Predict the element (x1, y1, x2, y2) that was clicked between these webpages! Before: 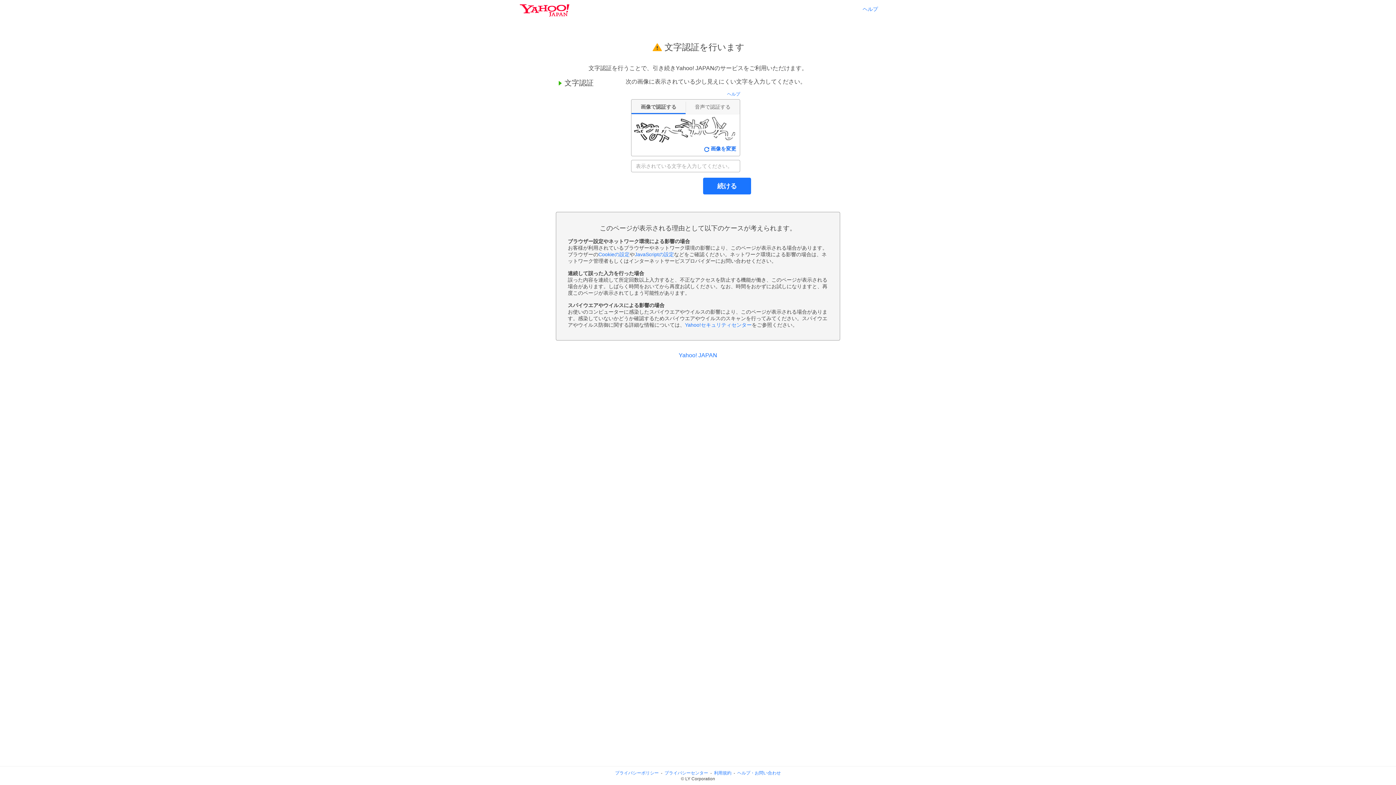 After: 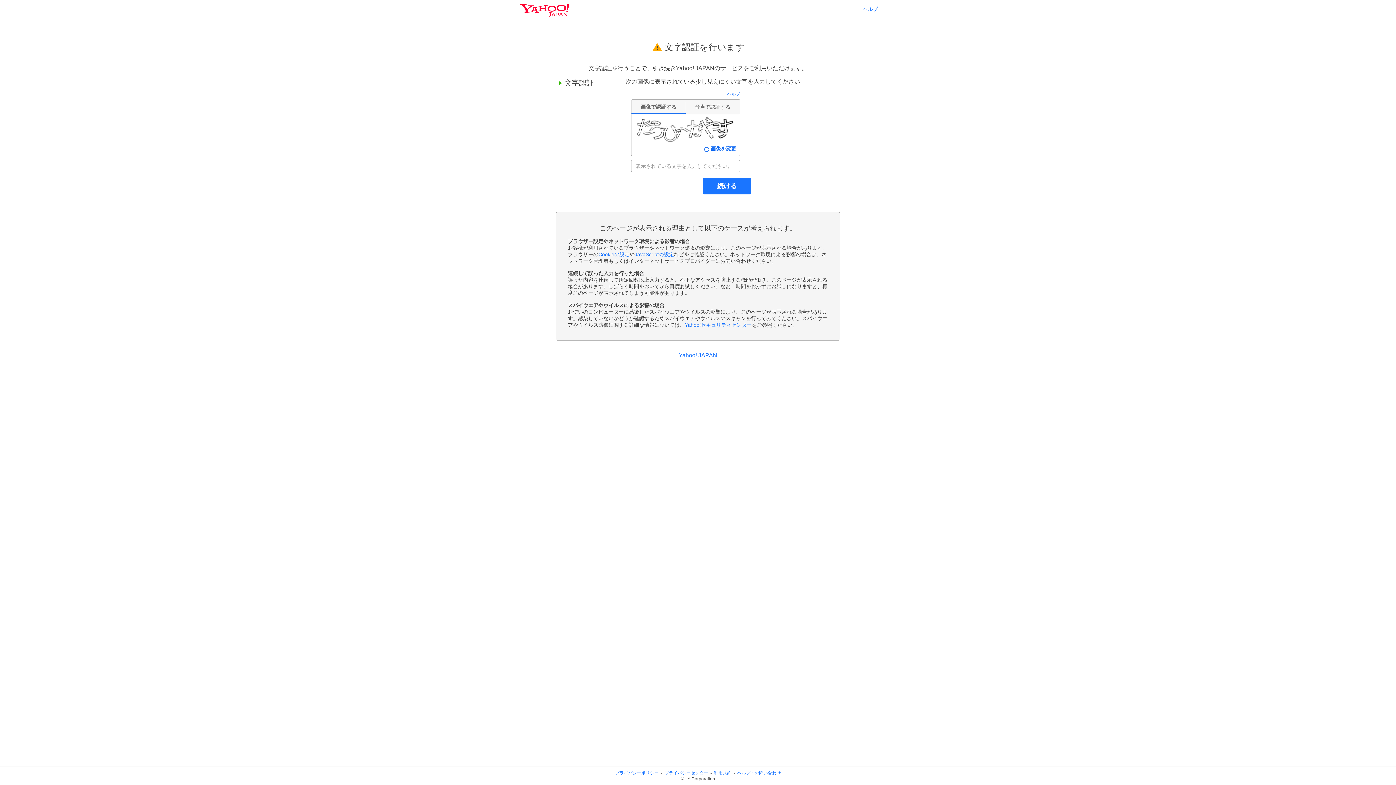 Action: bbox: (703, 178, 750, 194) label: 続ける